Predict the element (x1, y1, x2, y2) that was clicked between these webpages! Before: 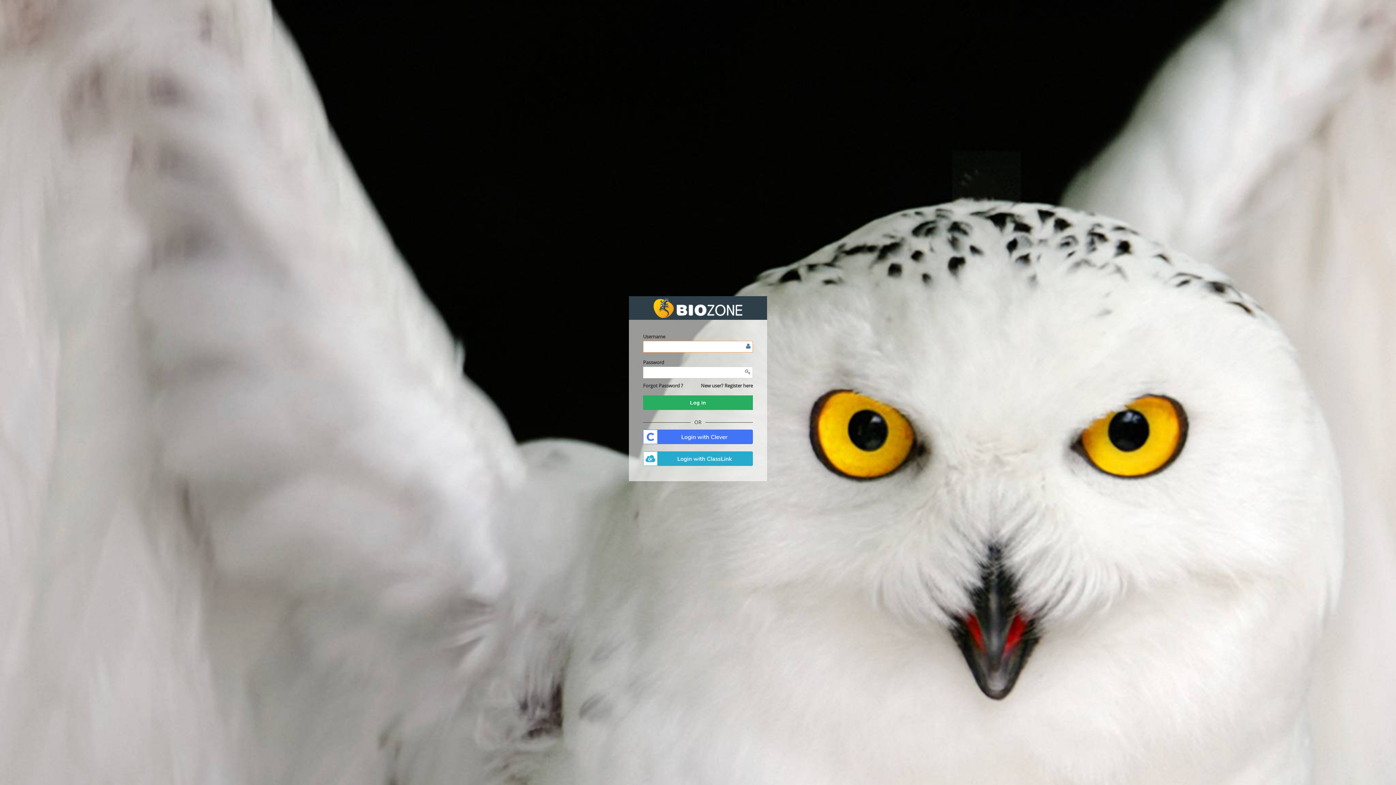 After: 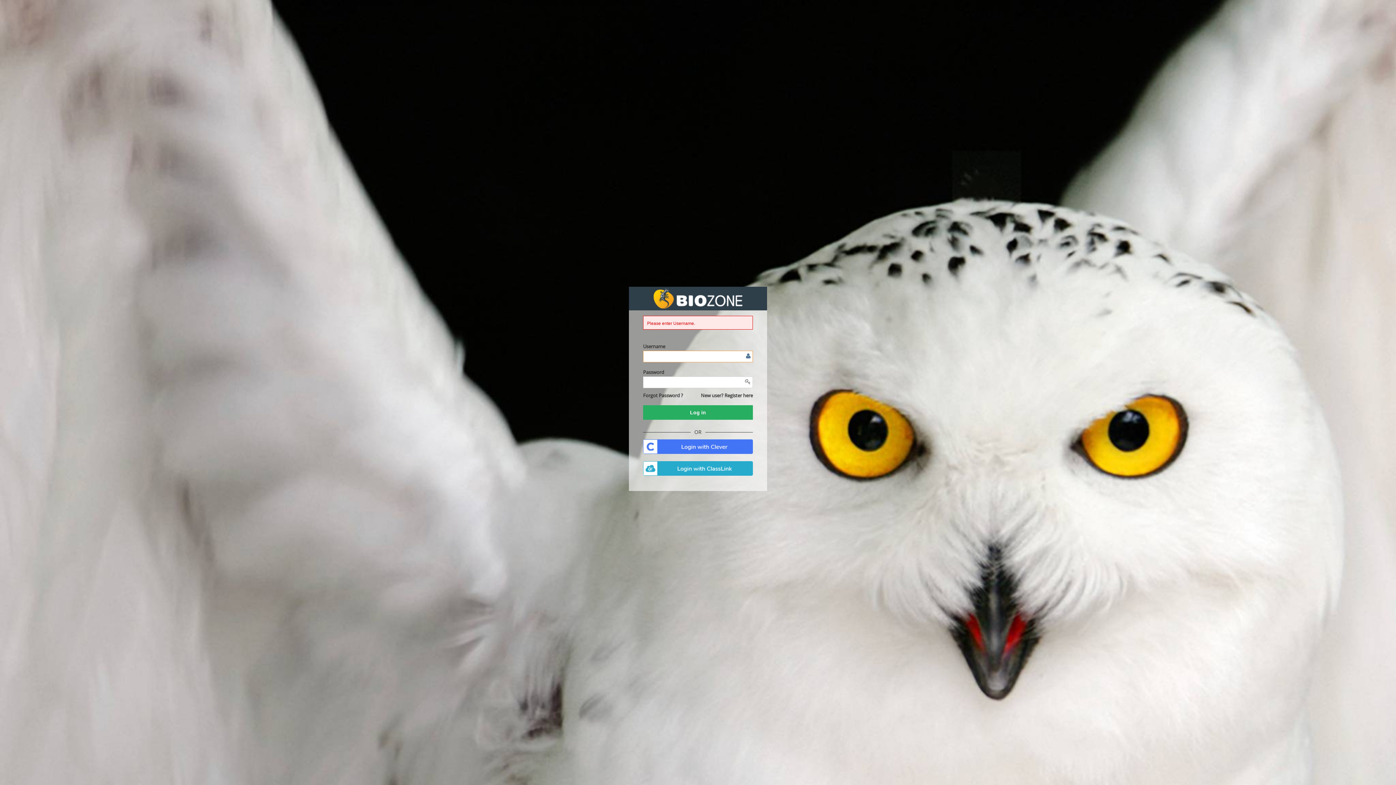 Action: label: Log in bbox: (643, 395, 753, 410)